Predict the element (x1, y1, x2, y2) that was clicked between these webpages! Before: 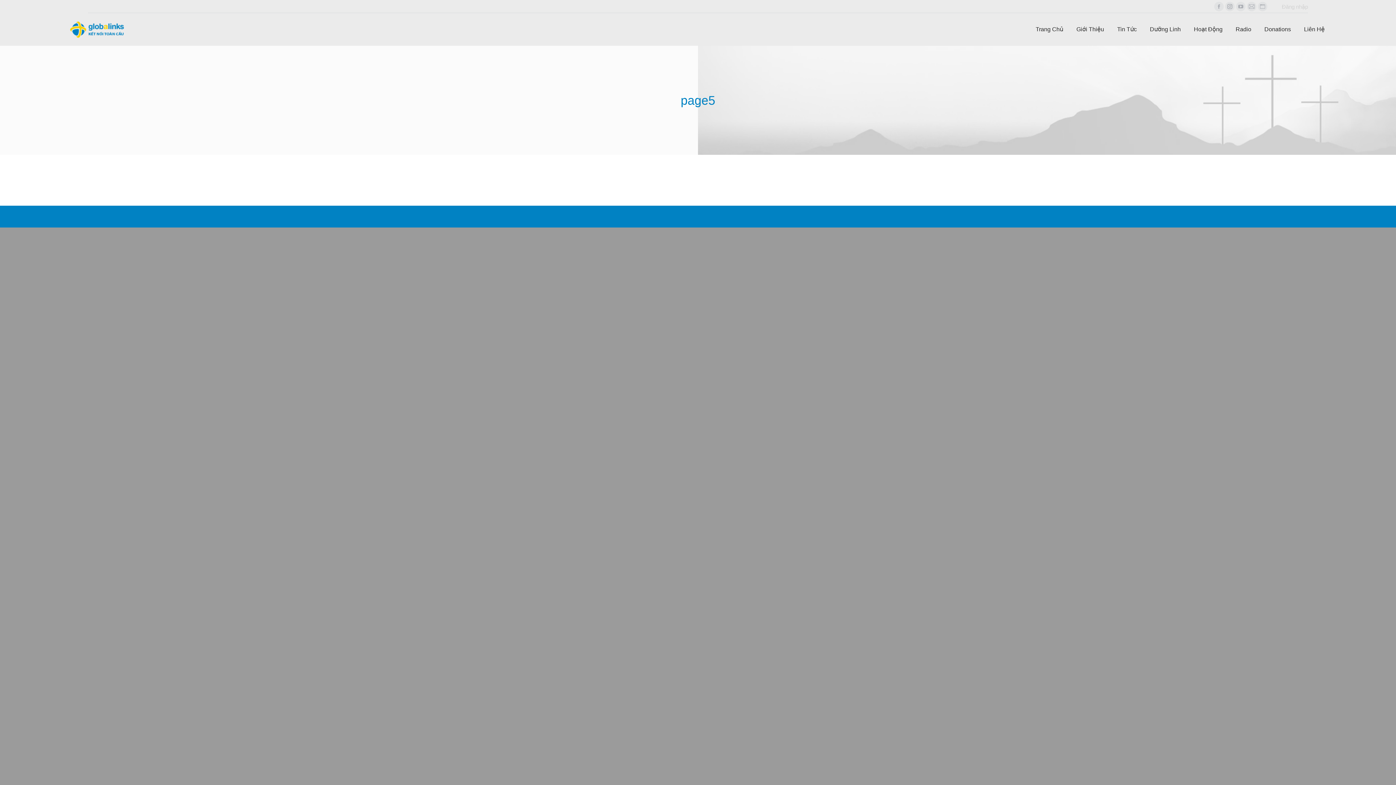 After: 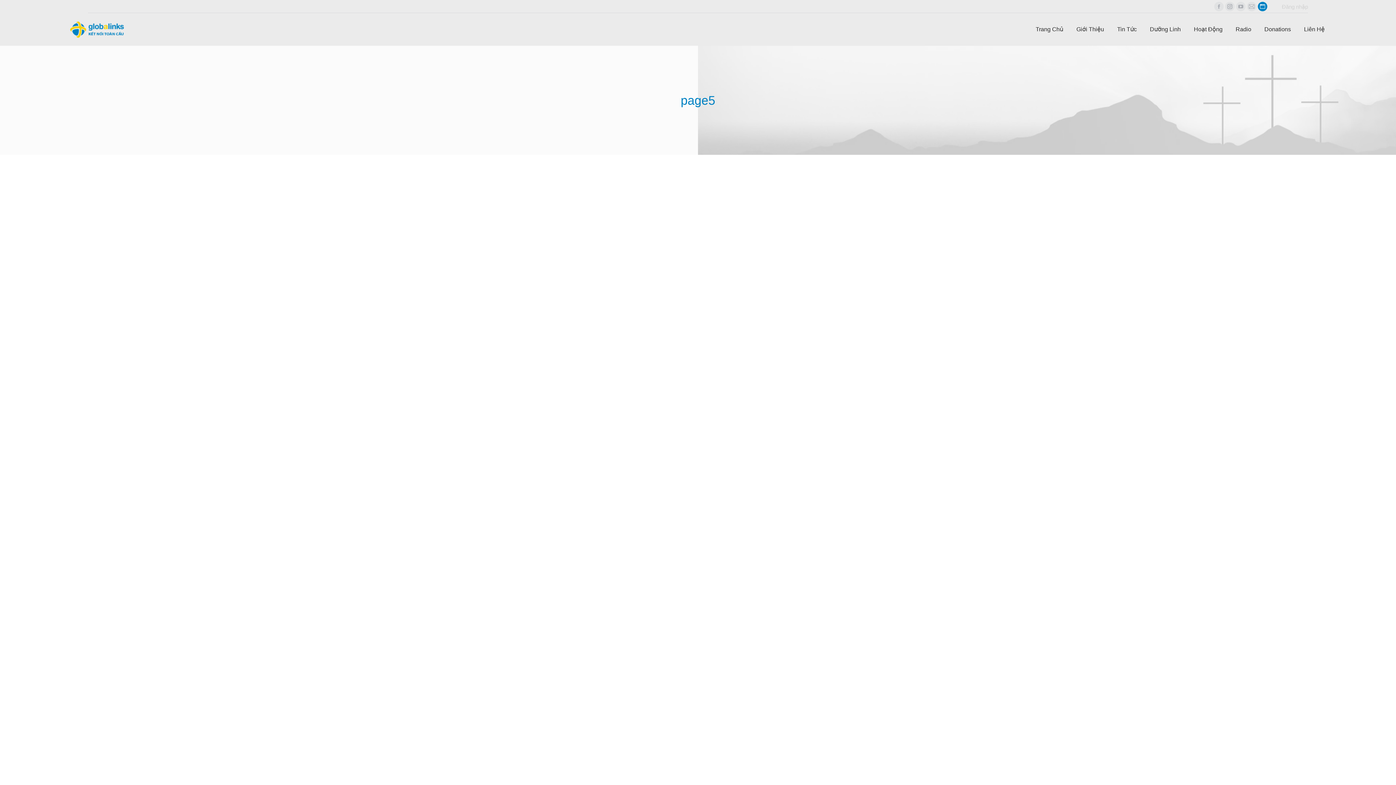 Action: label: Website page opens in new window bbox: (1258, 1, 1267, 11)